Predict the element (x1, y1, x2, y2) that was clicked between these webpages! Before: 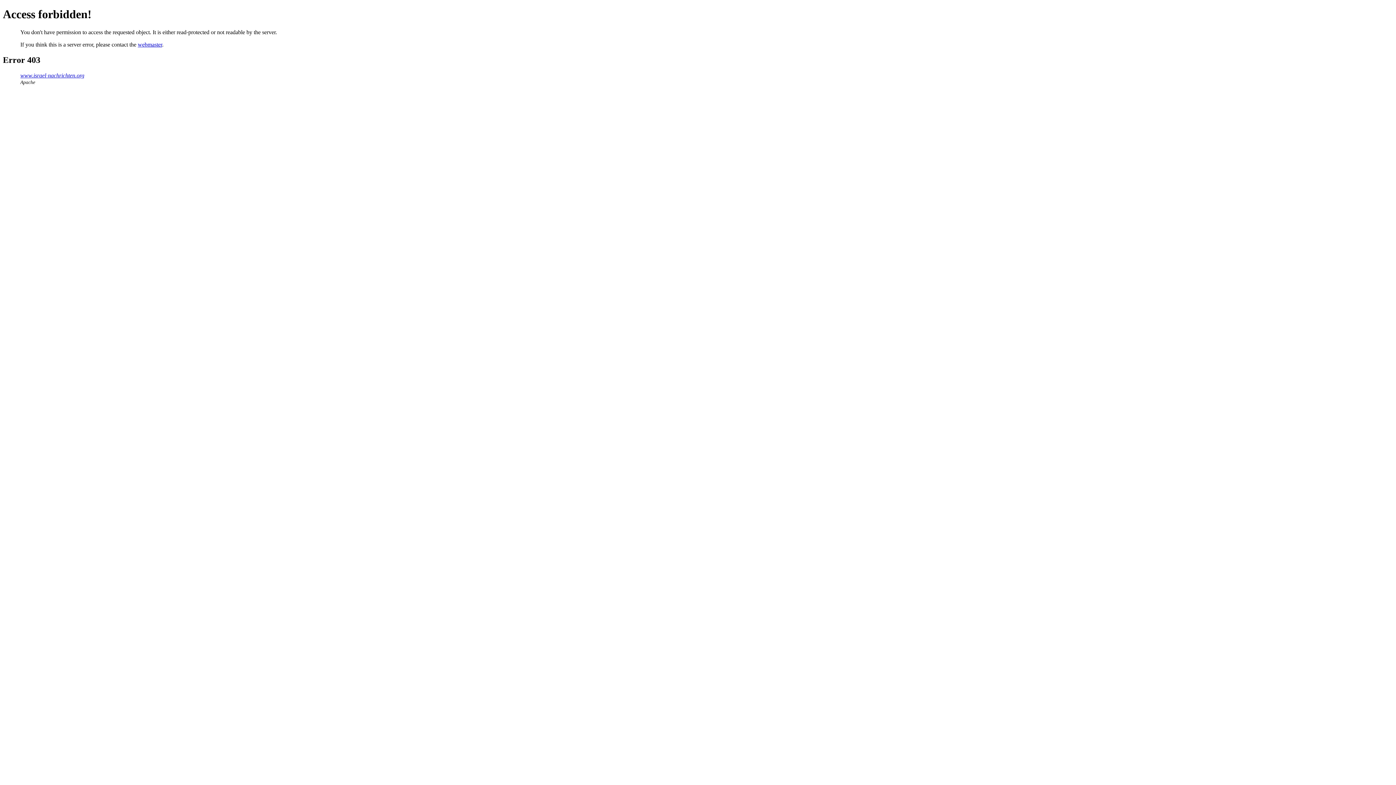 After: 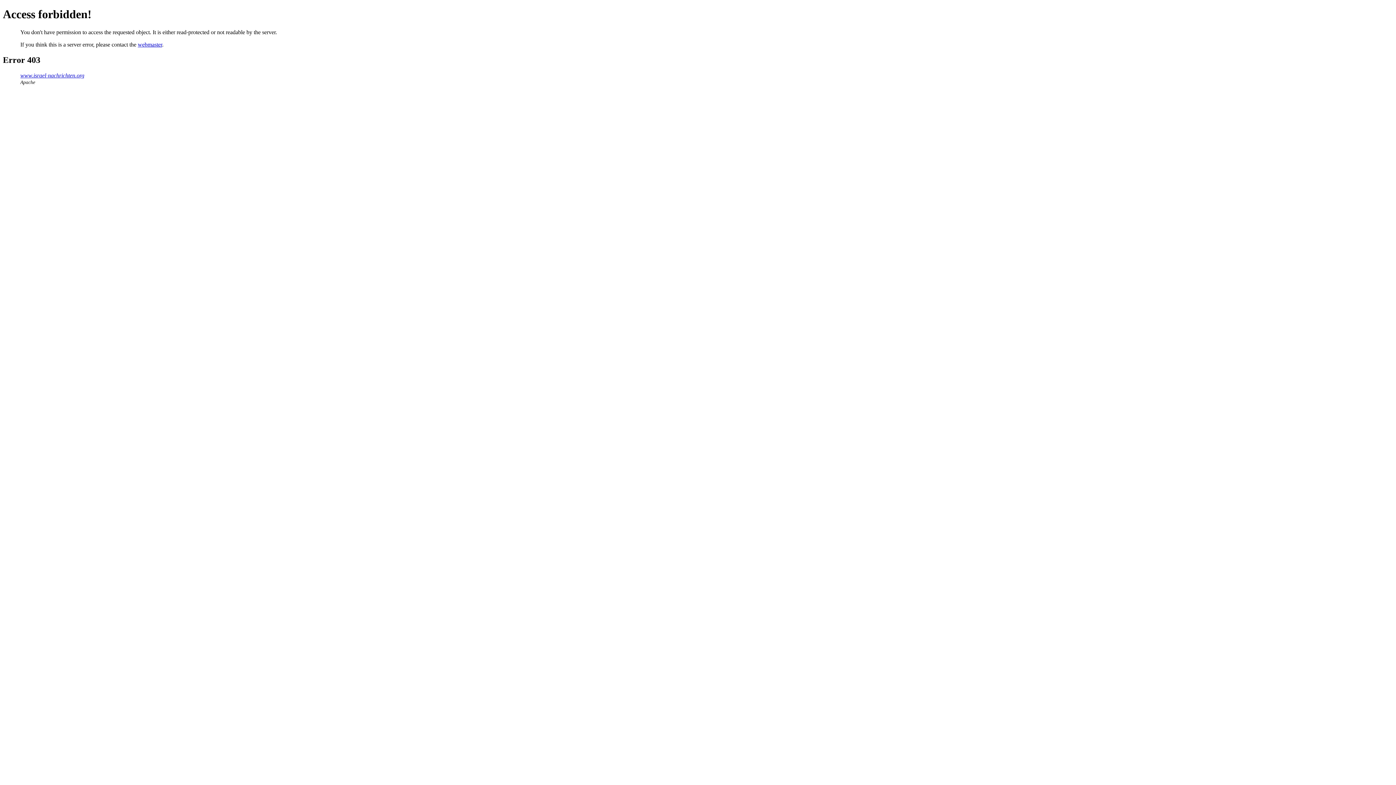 Action: bbox: (137, 41, 162, 47) label: webmaster